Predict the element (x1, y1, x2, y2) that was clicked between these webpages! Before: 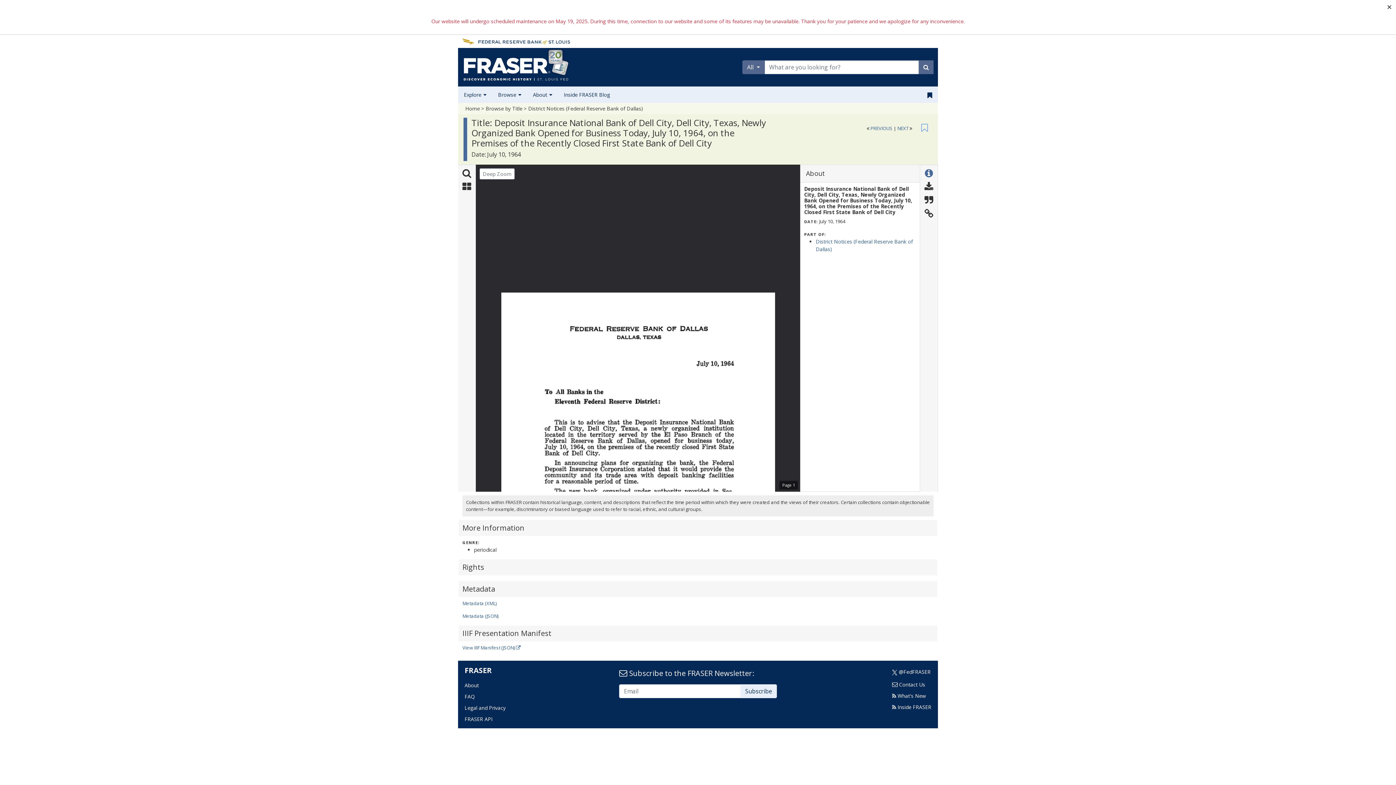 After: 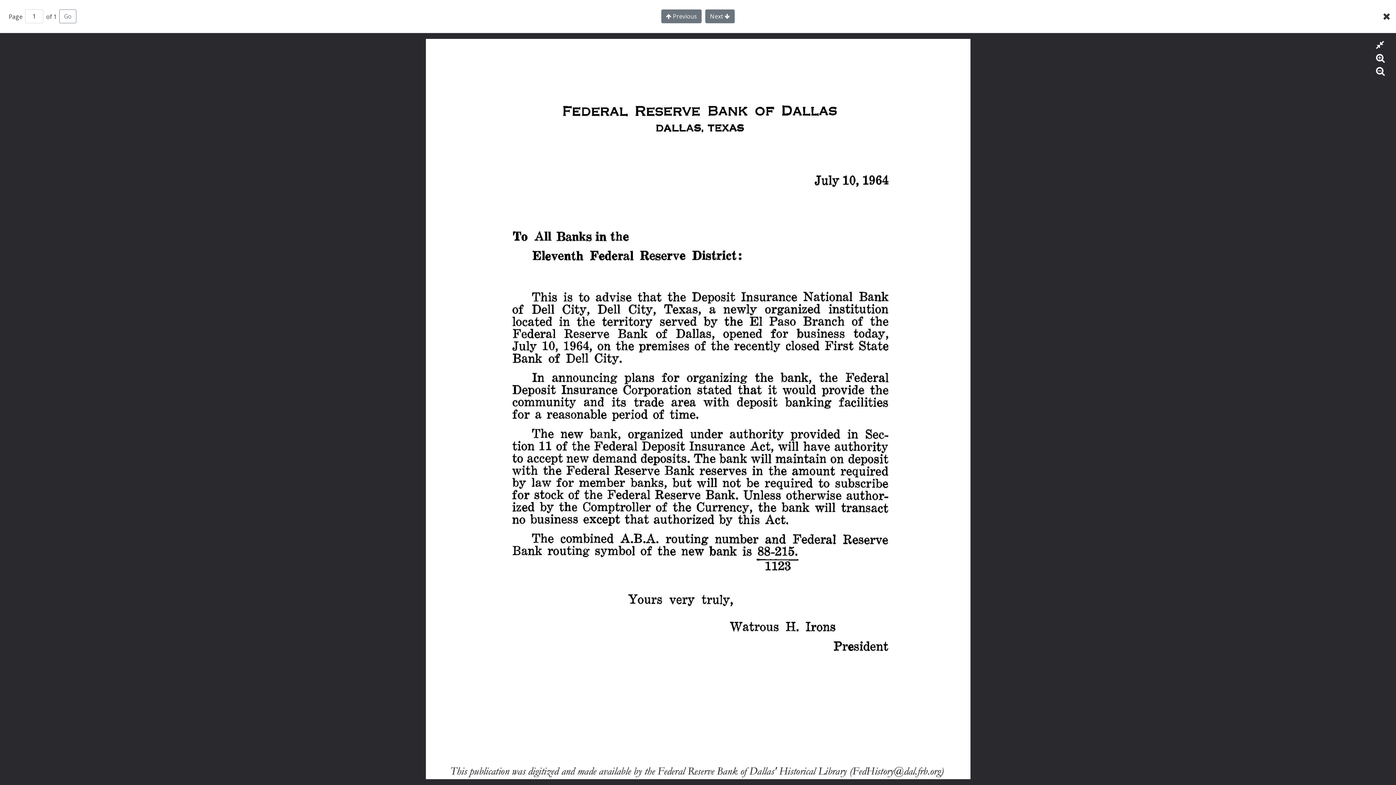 Action: bbox: (479, 168, 514, 179) label: Deep Zoom